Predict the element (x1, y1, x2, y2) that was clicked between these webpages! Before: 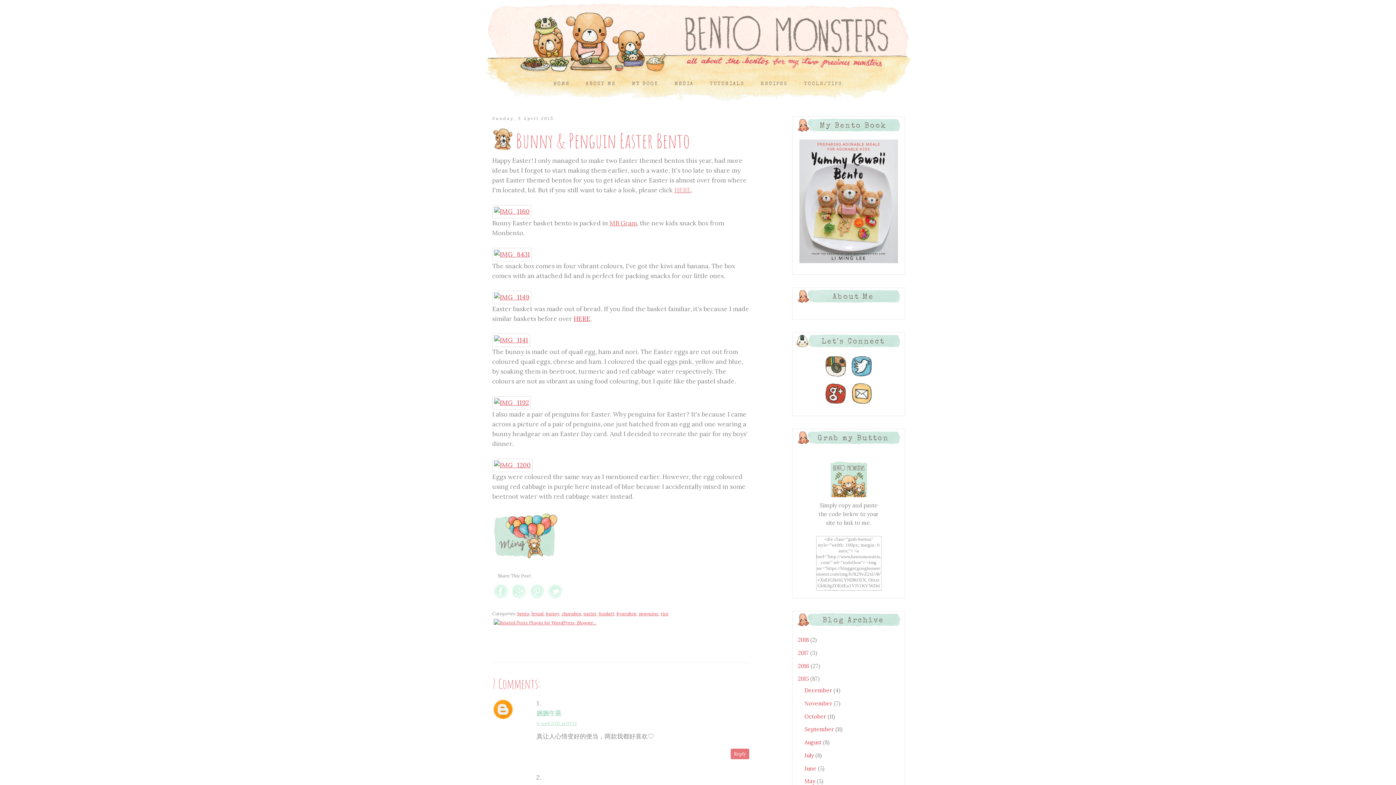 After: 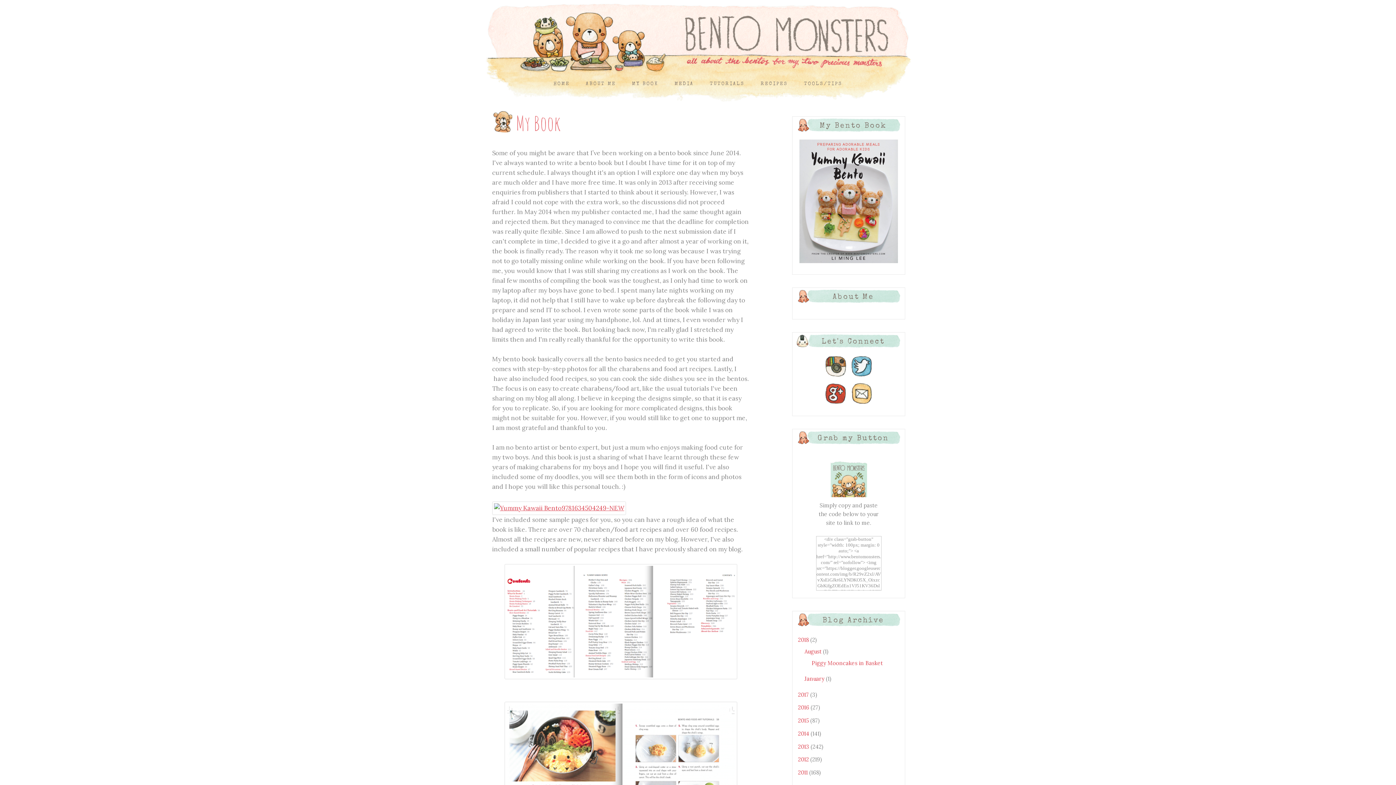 Action: label: MY BOOK bbox: (624, 78, 666, 89)